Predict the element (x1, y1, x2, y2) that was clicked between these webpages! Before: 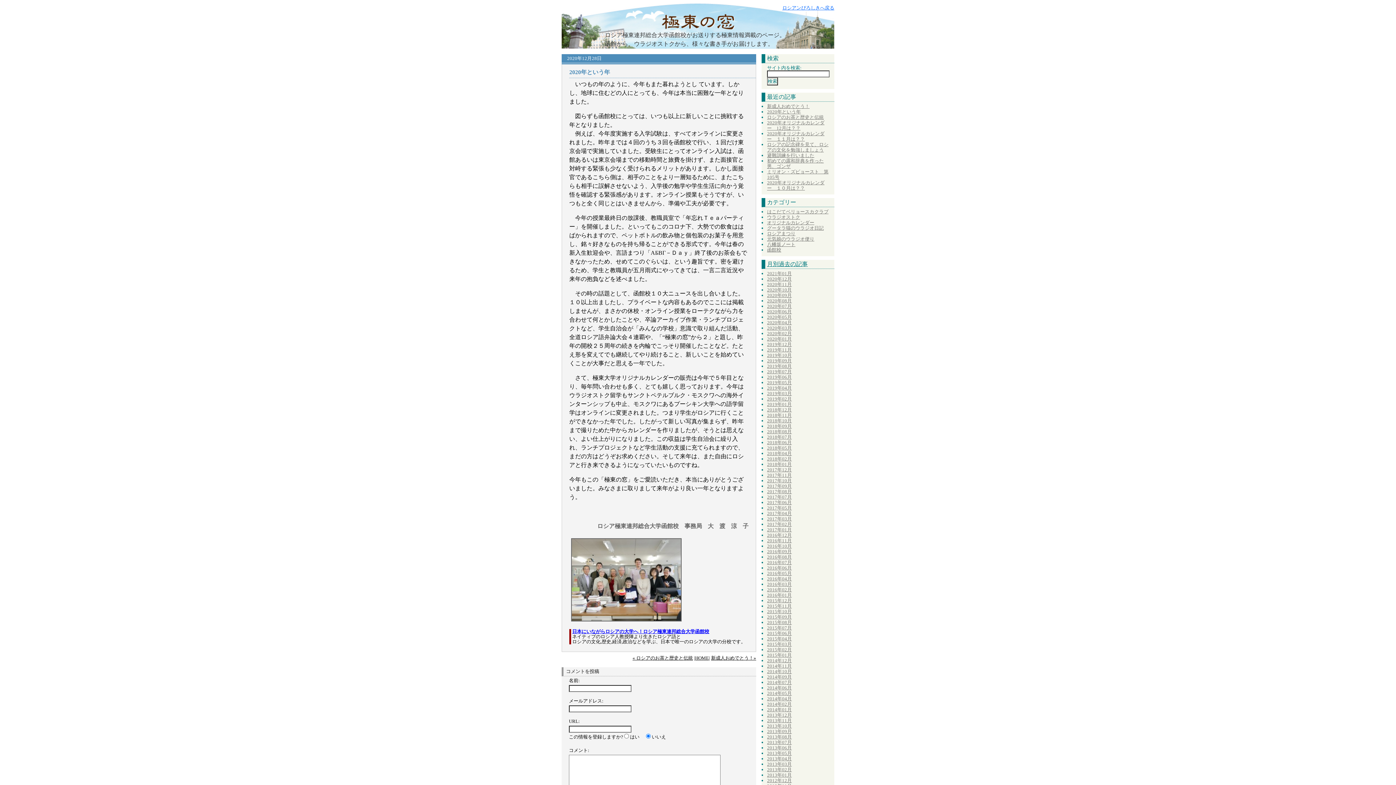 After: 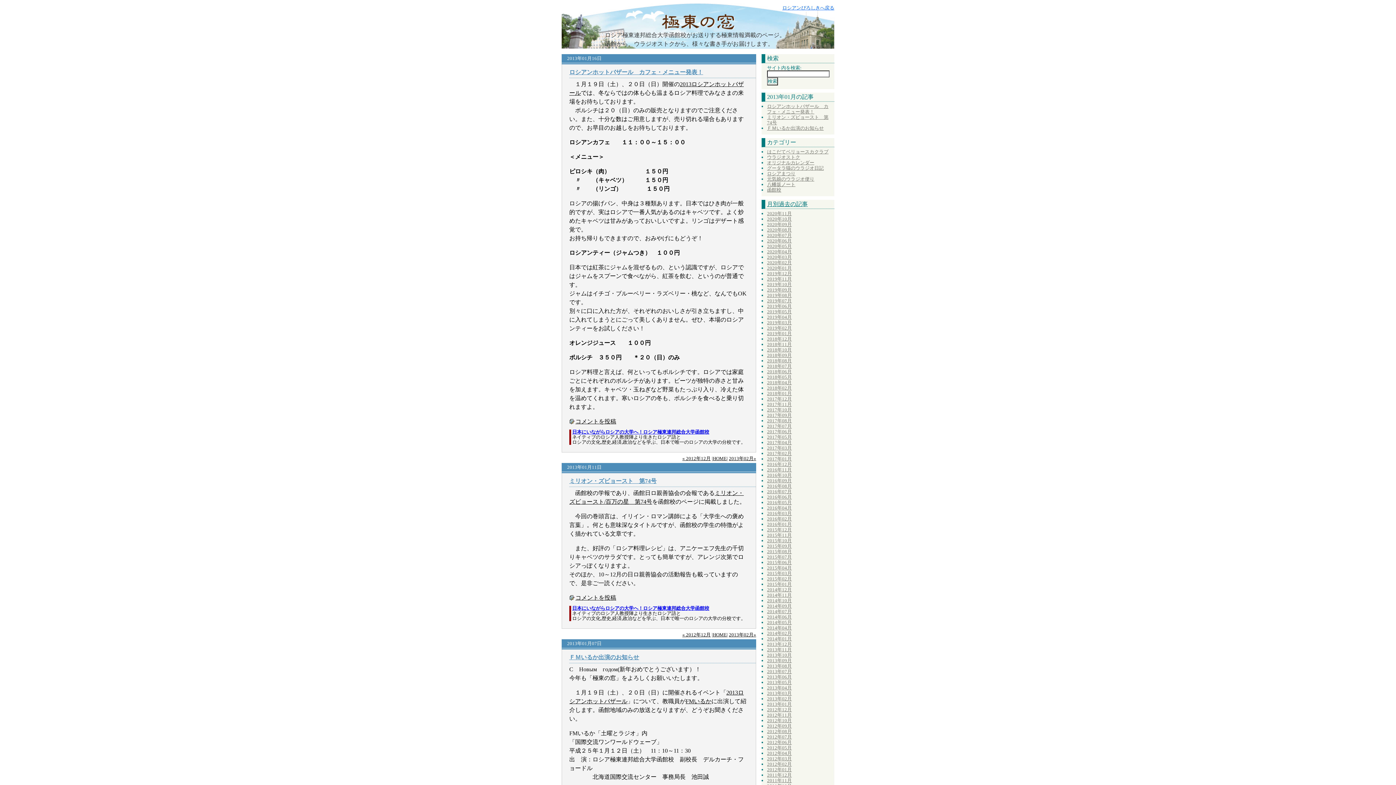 Action: label: 2013年01月 bbox: (767, 772, 792, 778)